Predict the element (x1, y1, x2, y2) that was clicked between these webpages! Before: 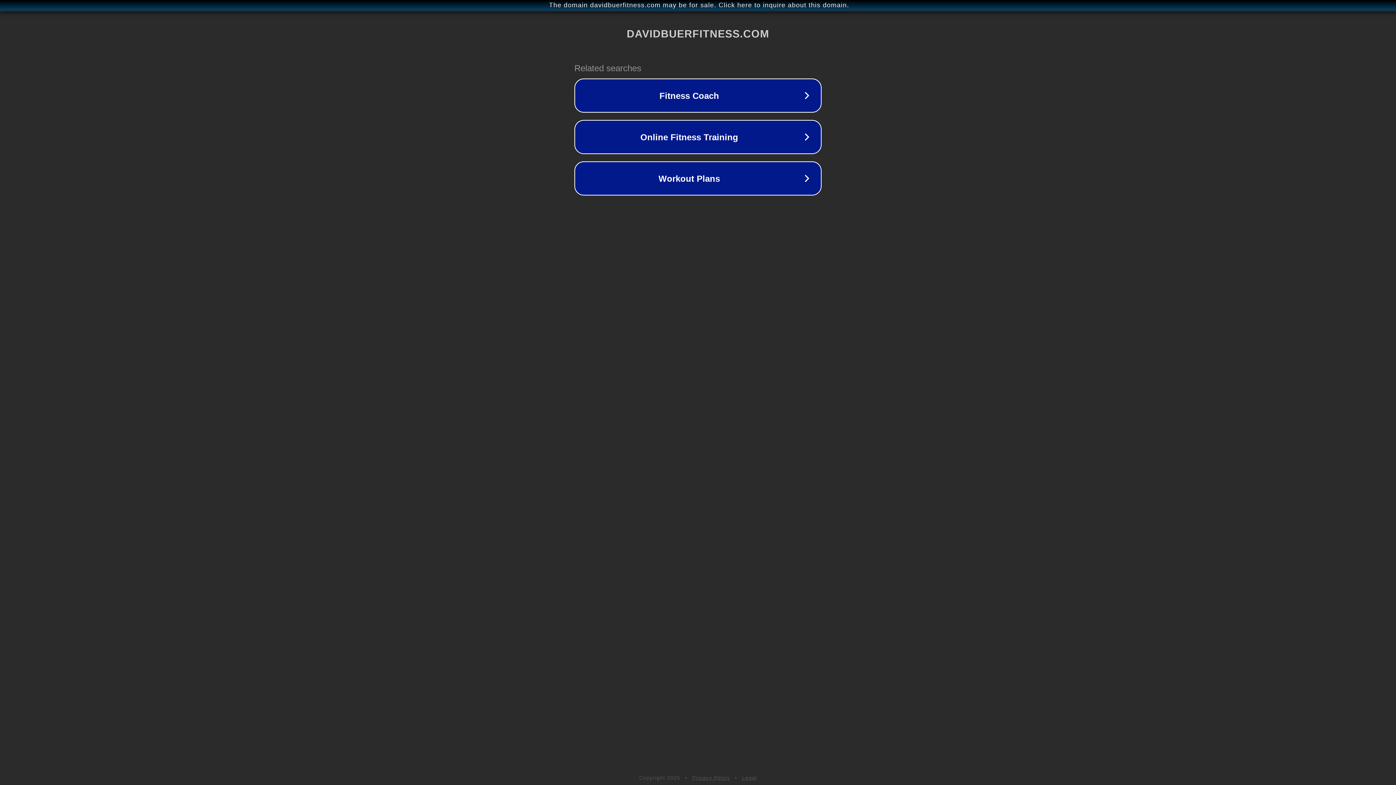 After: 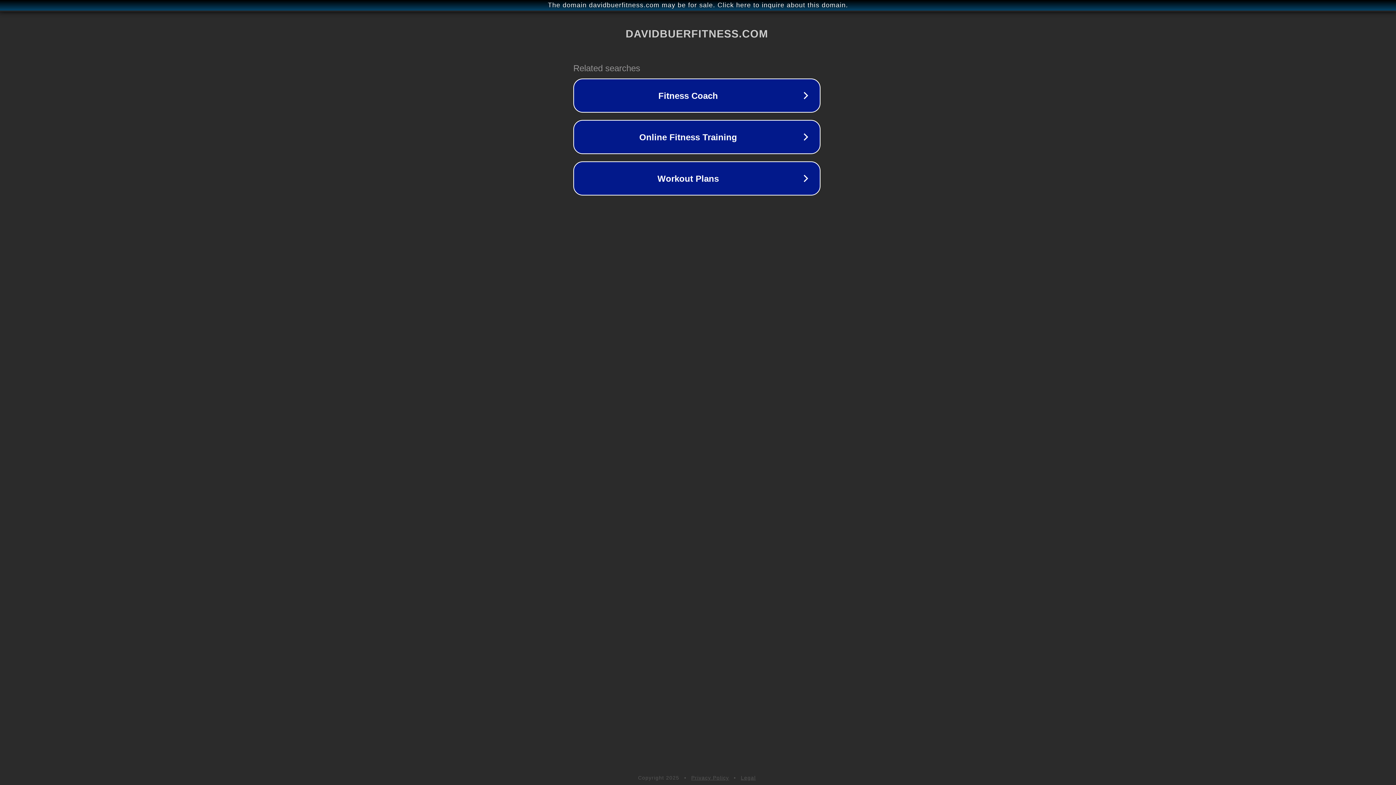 Action: bbox: (1, 1, 1397, 9) label: The domain davidbuerfitness.com may be for sale. Click here to inquire about this domain.